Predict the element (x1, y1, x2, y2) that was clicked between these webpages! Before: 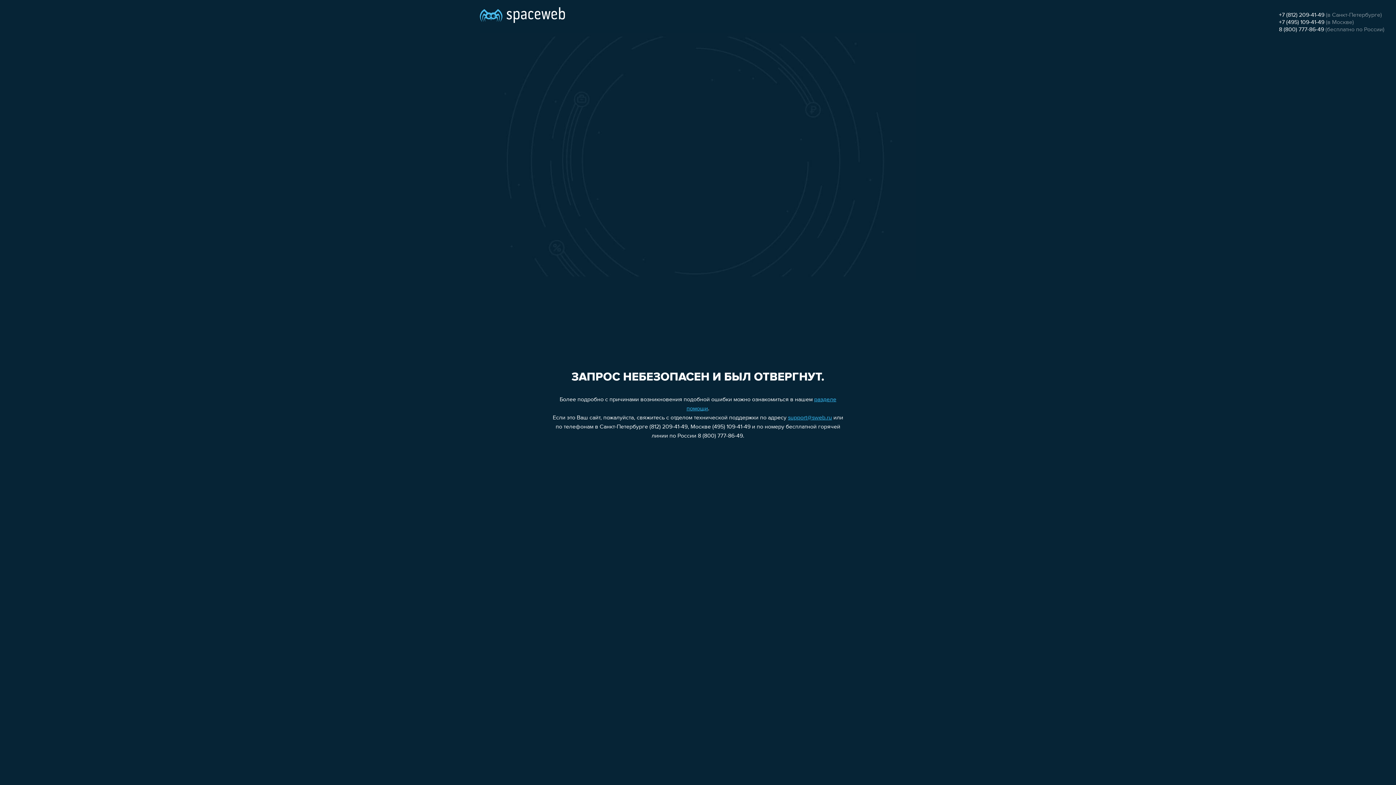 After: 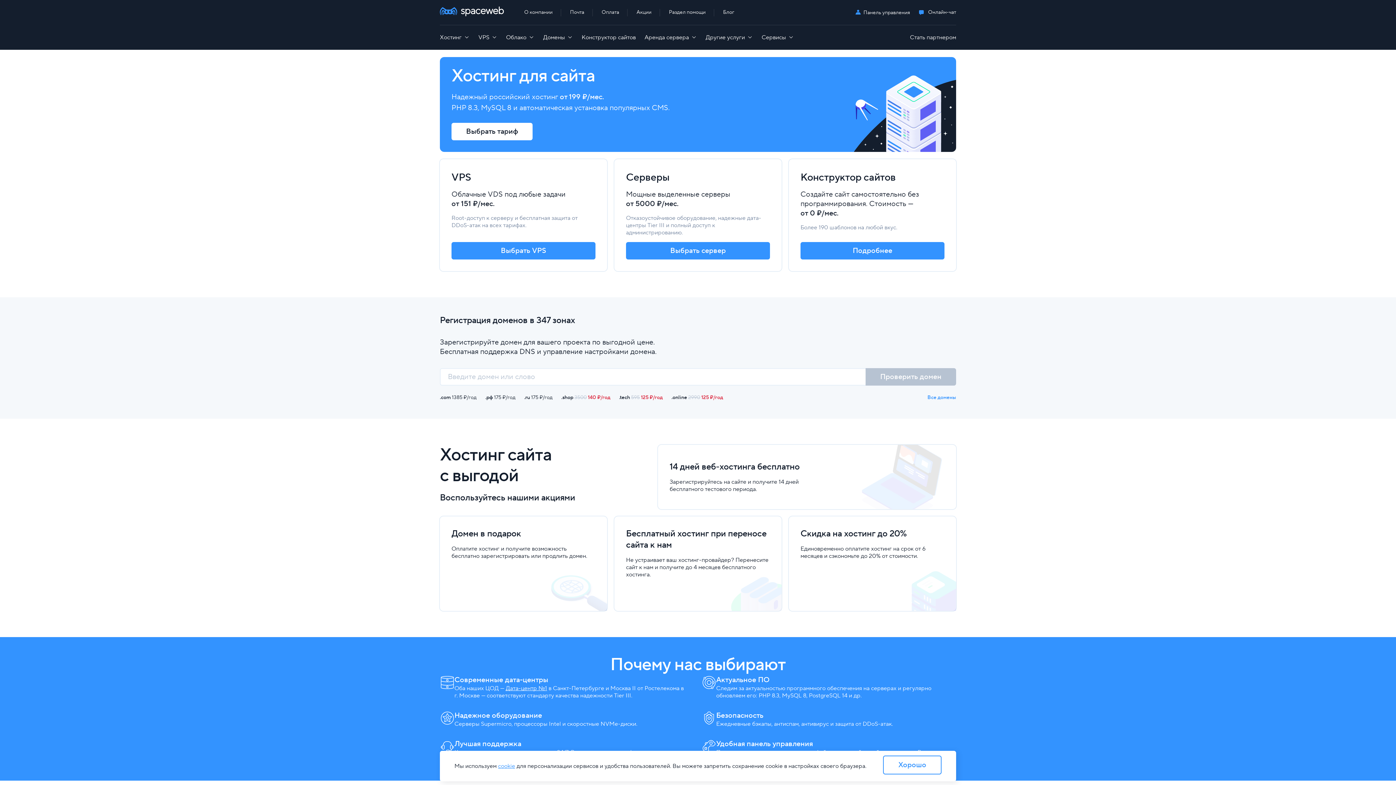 Action: bbox: (480, 0, 565, 25)